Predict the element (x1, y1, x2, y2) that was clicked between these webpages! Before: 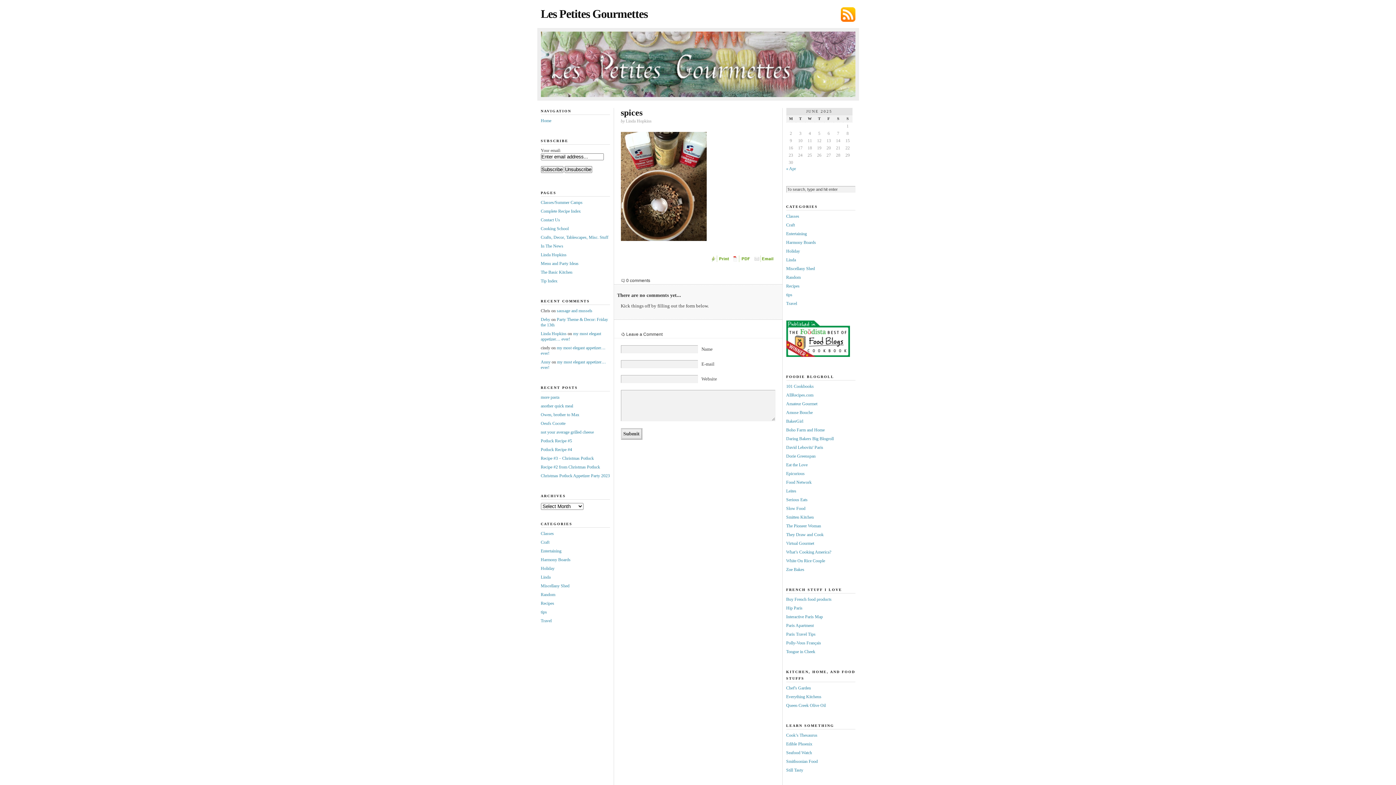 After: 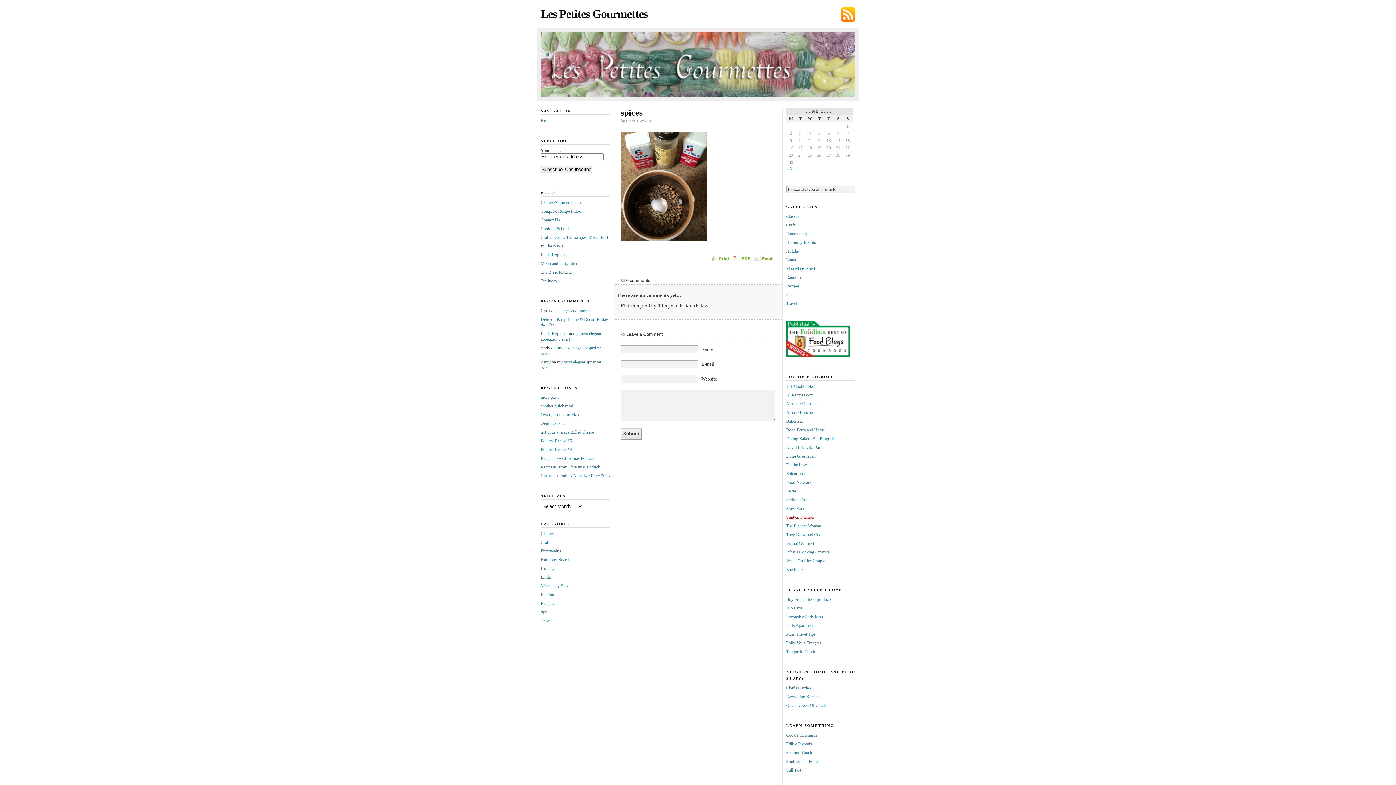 Action: bbox: (786, 514, 814, 519) label: Smitten Kitchen